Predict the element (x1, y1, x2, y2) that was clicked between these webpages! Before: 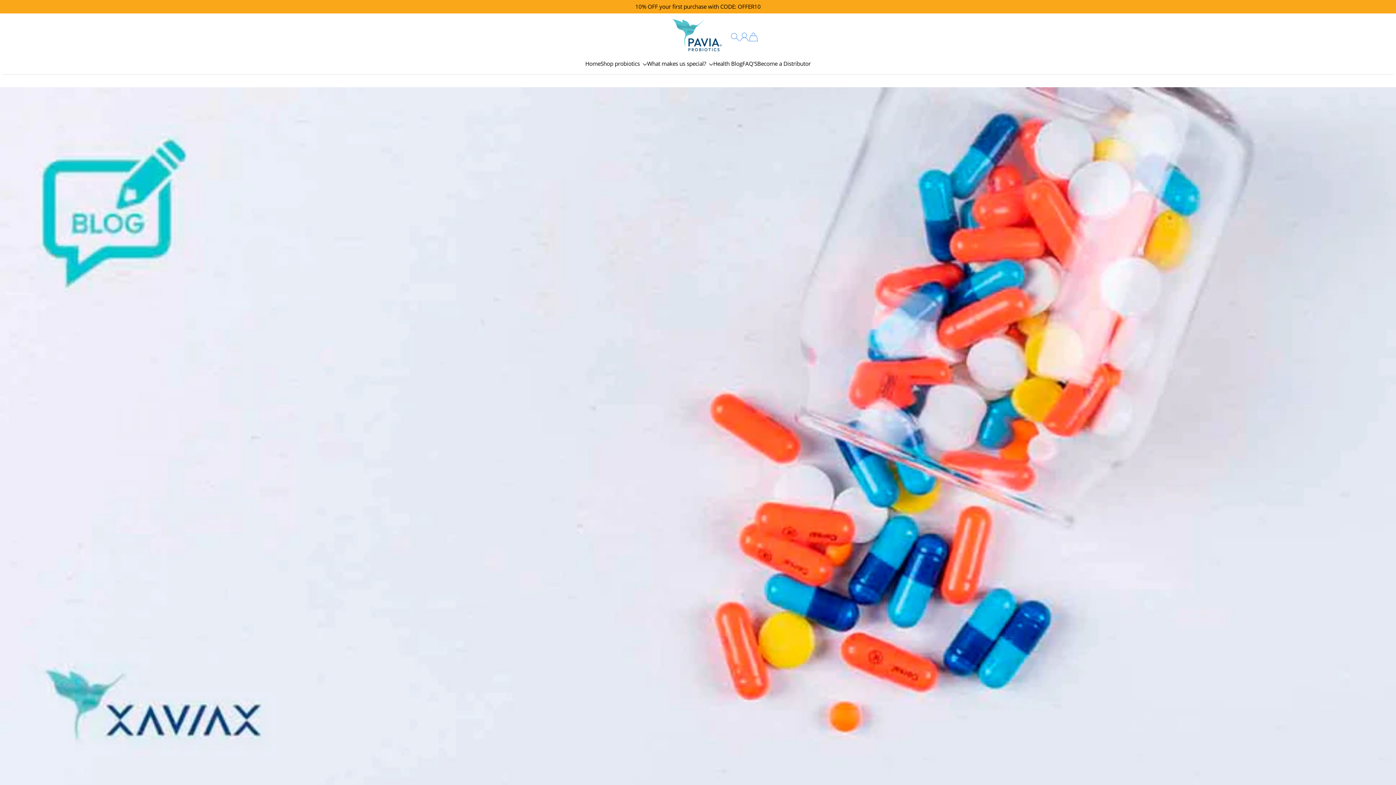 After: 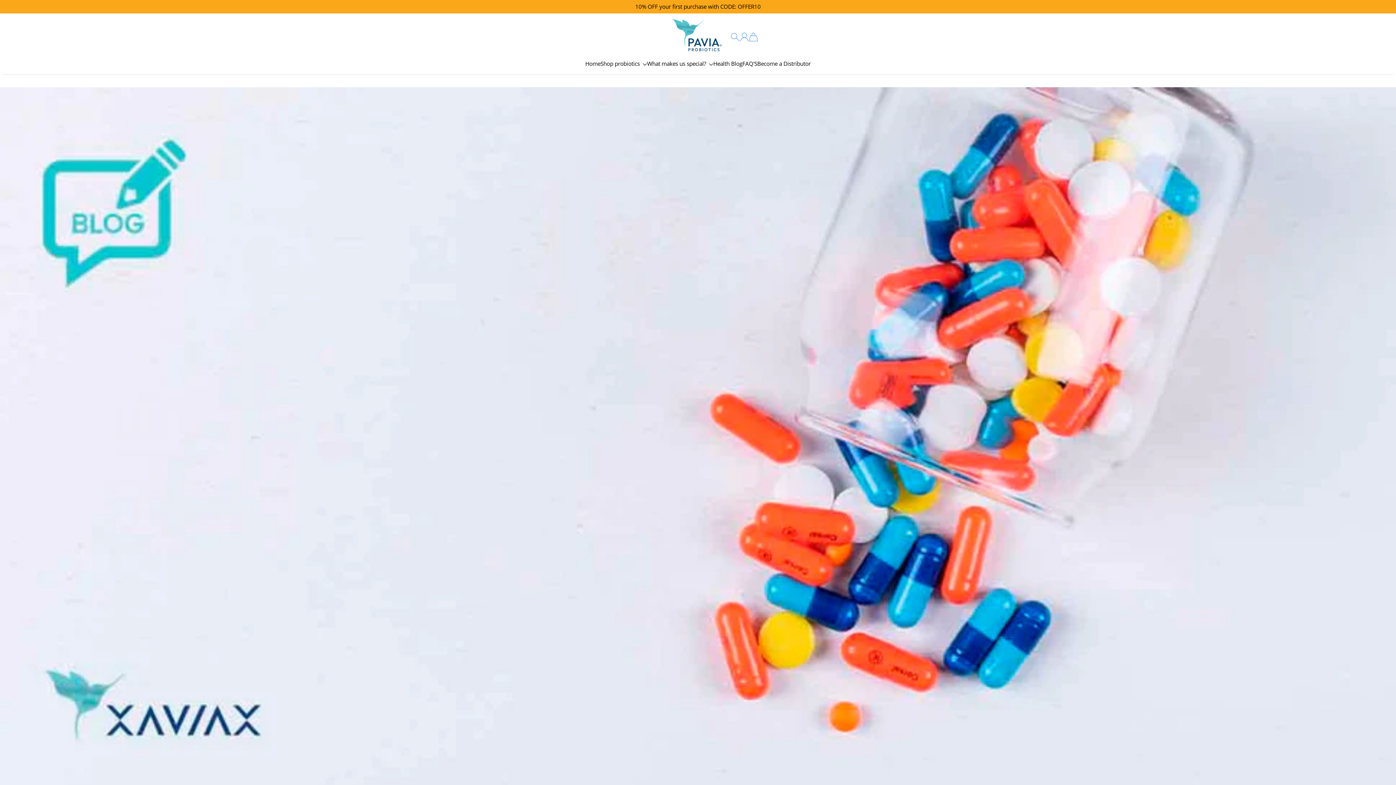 Action: bbox: (600, 59, 647, 68) label: Shop probiotics 